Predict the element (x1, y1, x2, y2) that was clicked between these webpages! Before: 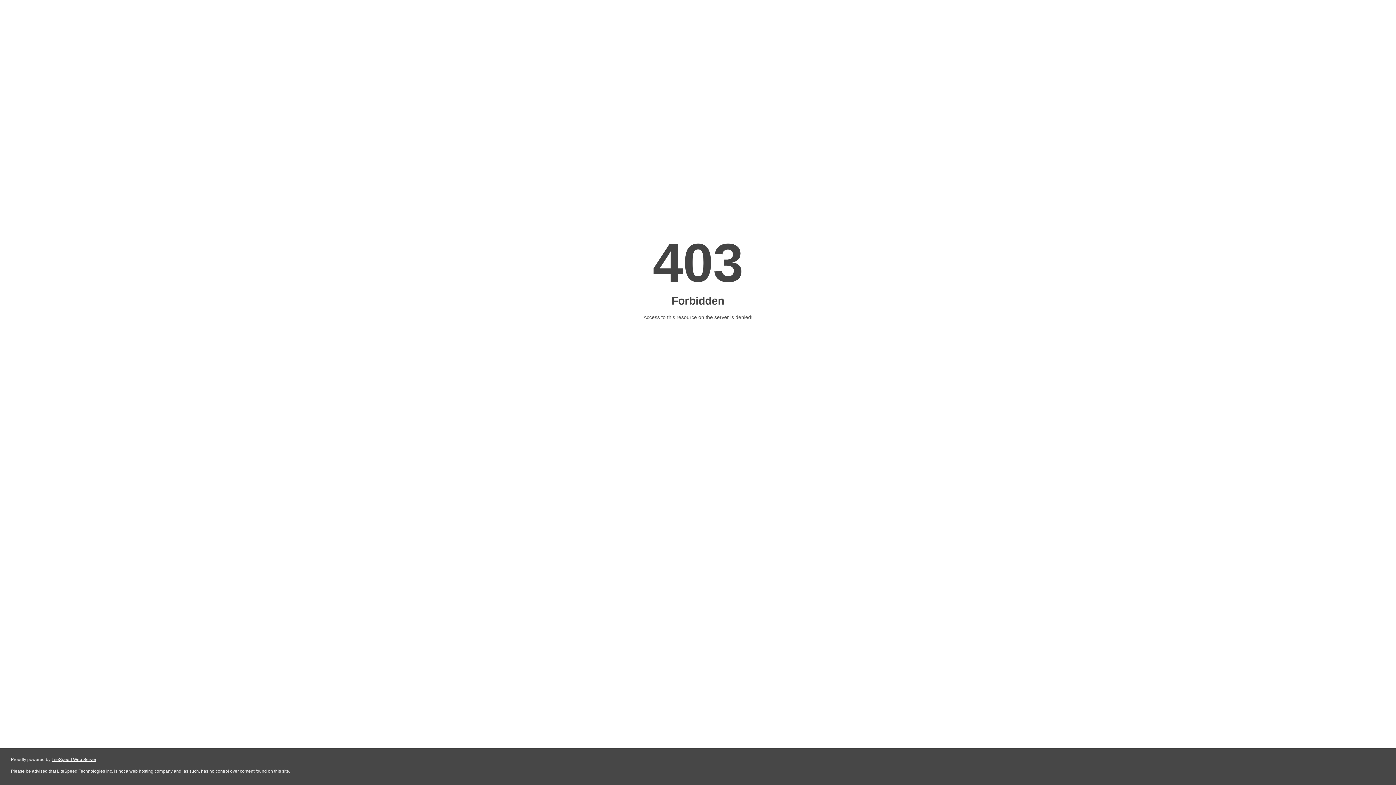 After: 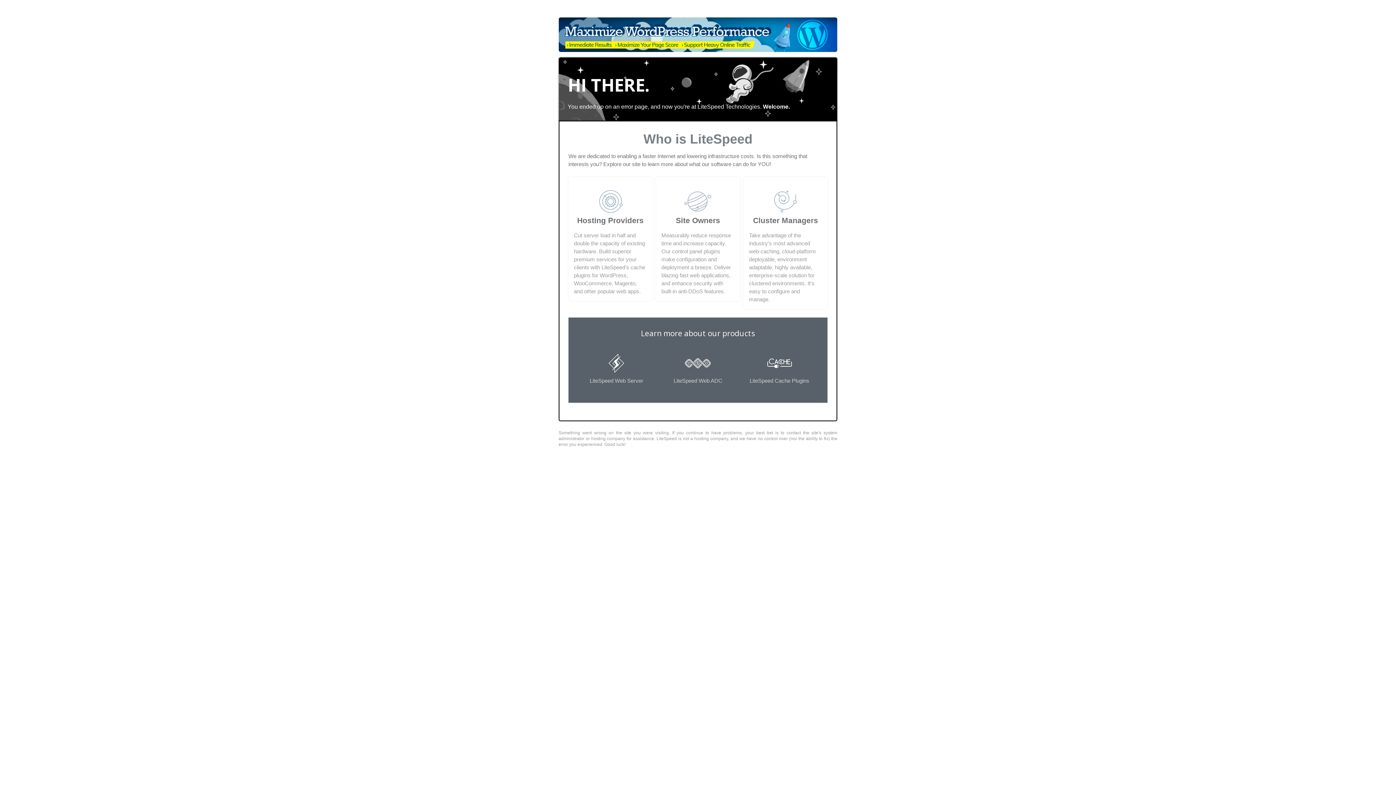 Action: bbox: (51, 757, 96, 762) label: LiteSpeed Web Server